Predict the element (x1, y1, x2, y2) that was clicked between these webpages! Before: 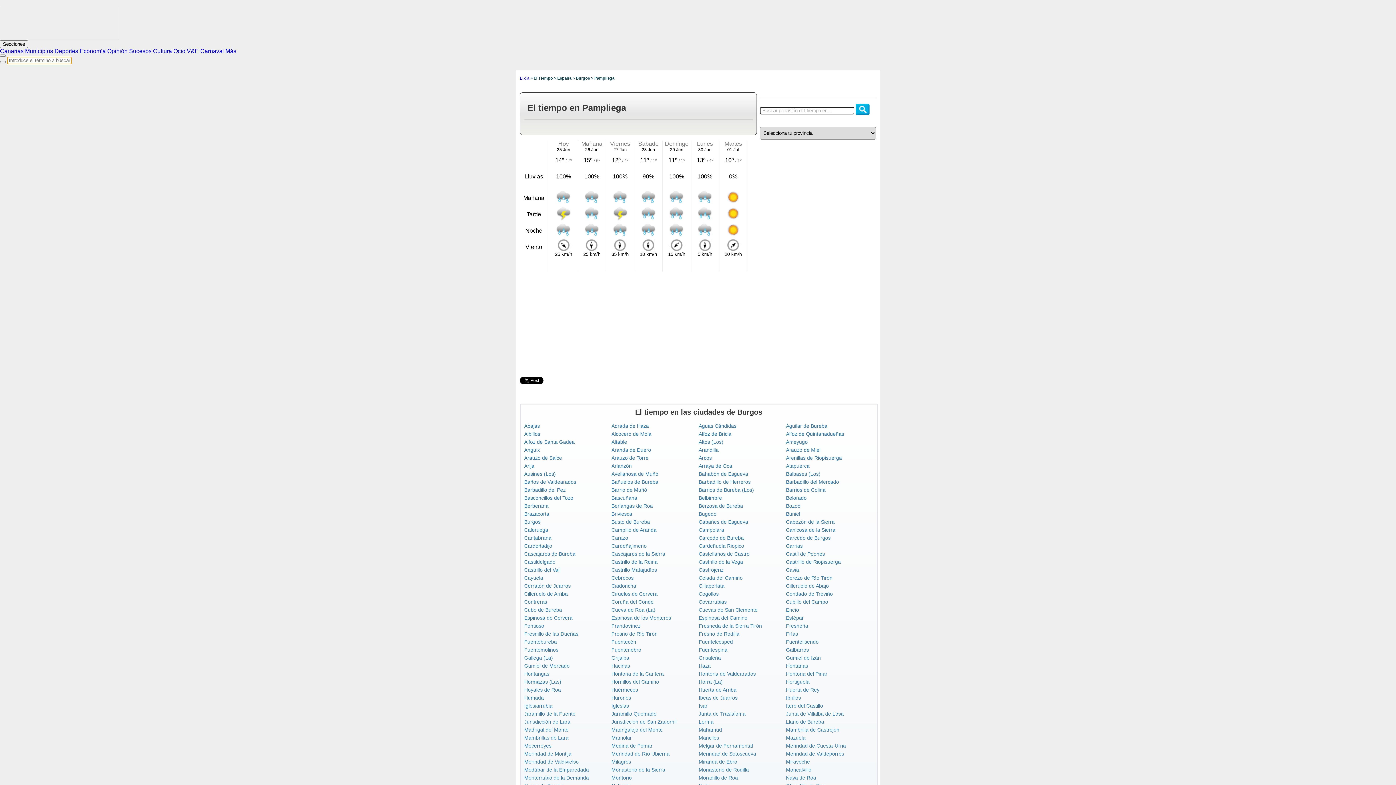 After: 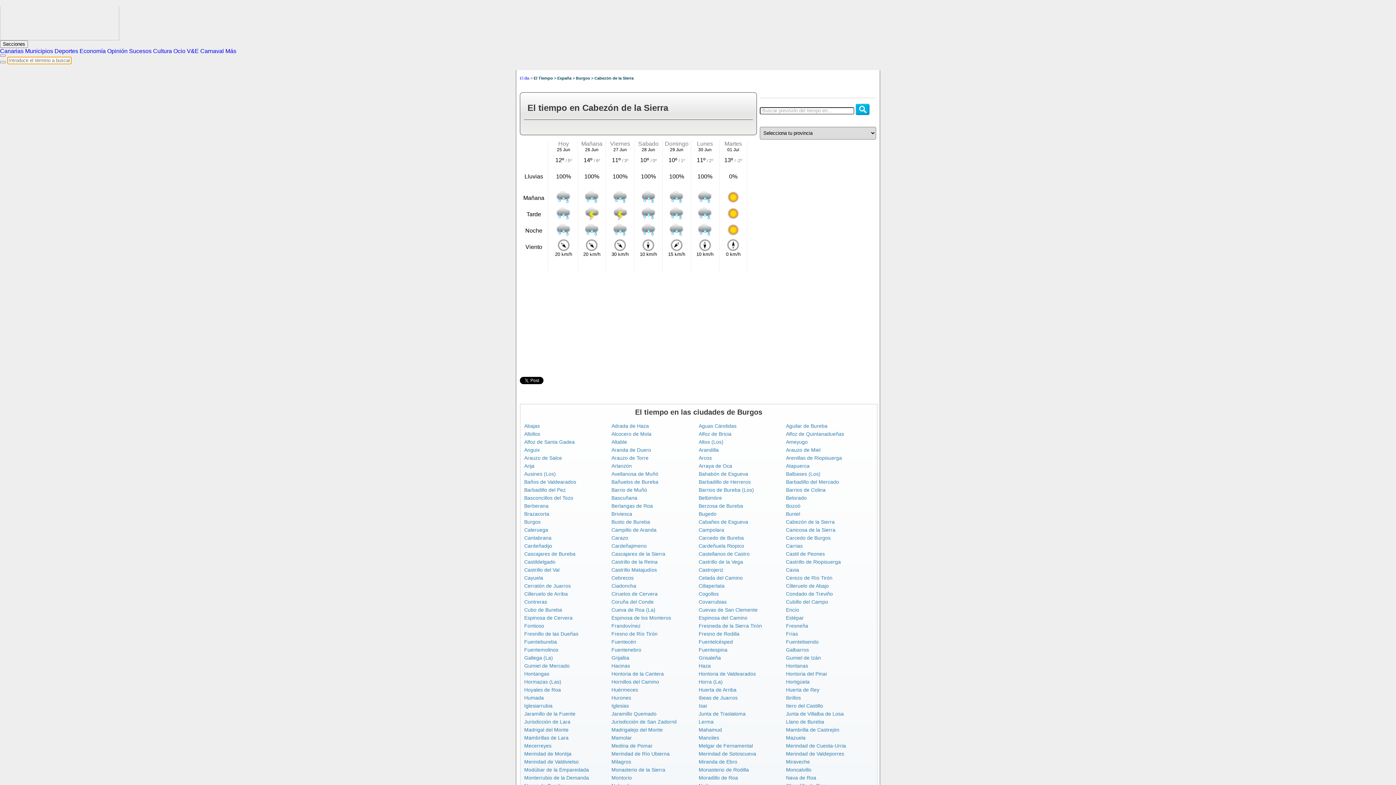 Action: bbox: (786, 519, 834, 525) label: Cabezón de la Sierra